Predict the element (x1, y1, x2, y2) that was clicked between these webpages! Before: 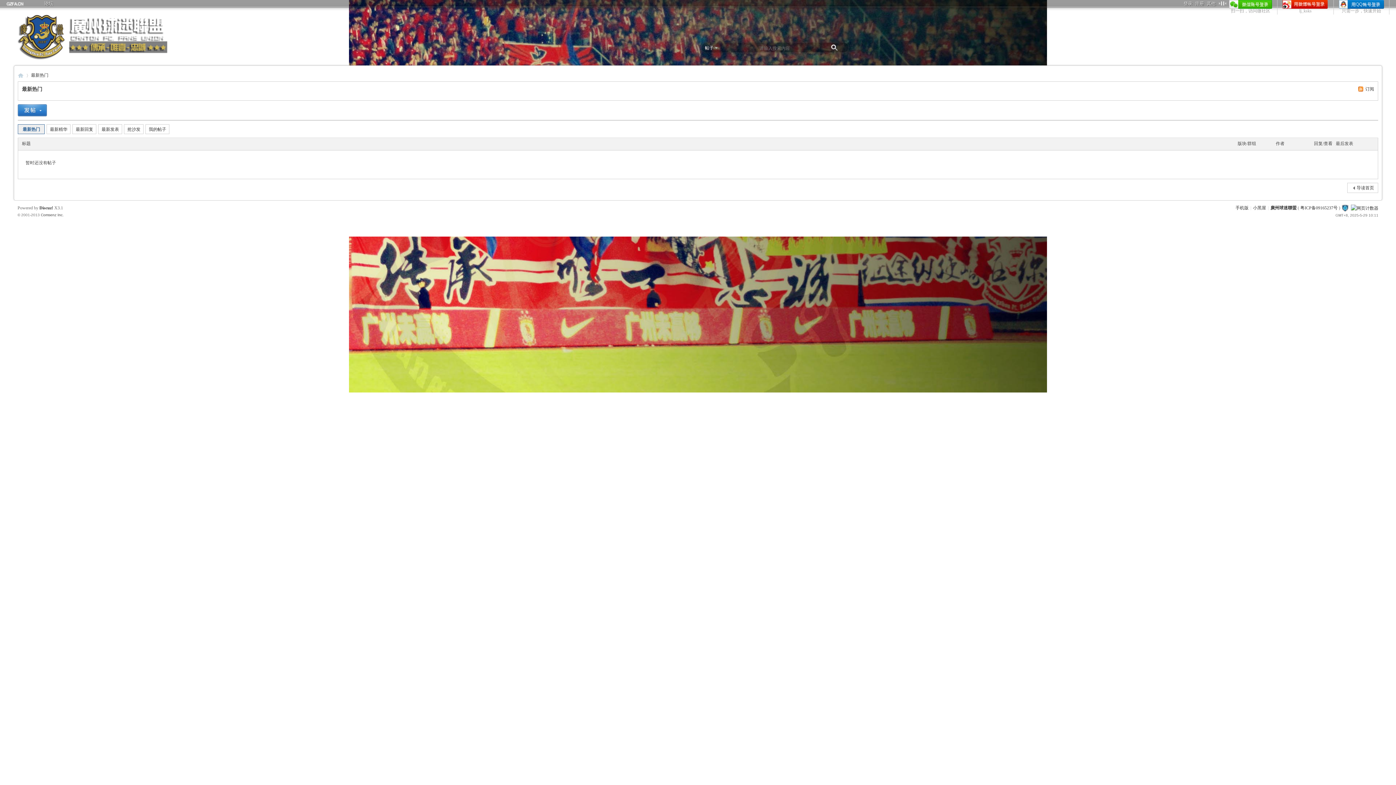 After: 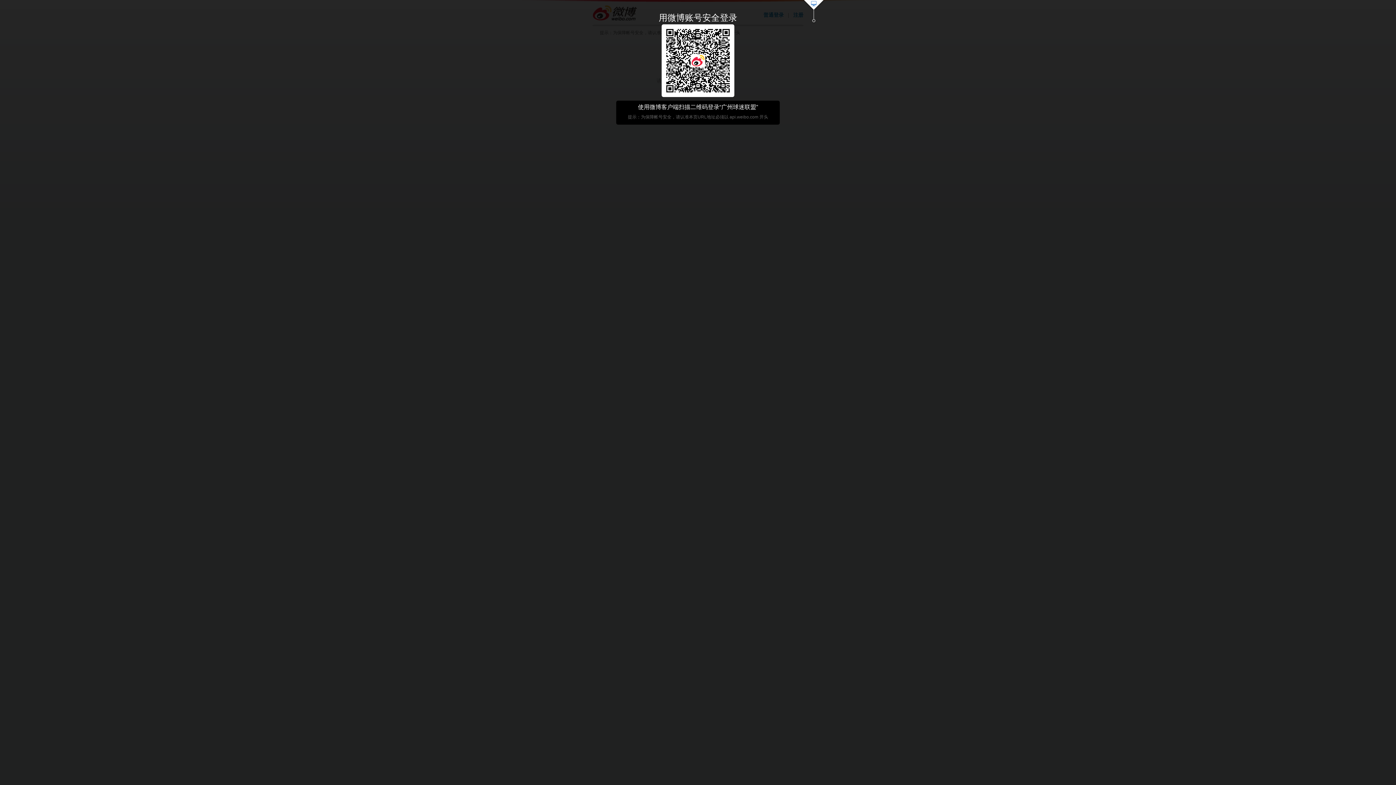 Action: bbox: (1281, 0, 1330, 7)